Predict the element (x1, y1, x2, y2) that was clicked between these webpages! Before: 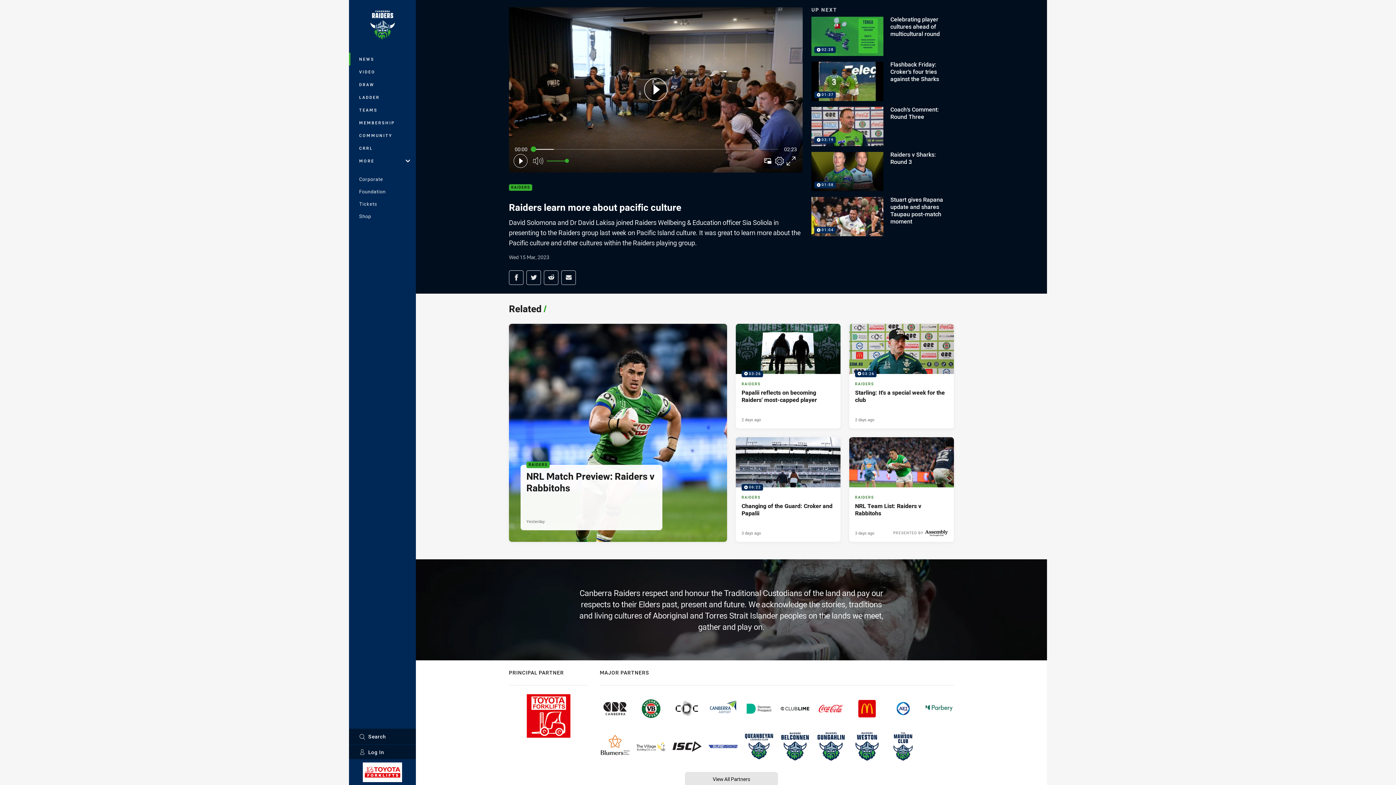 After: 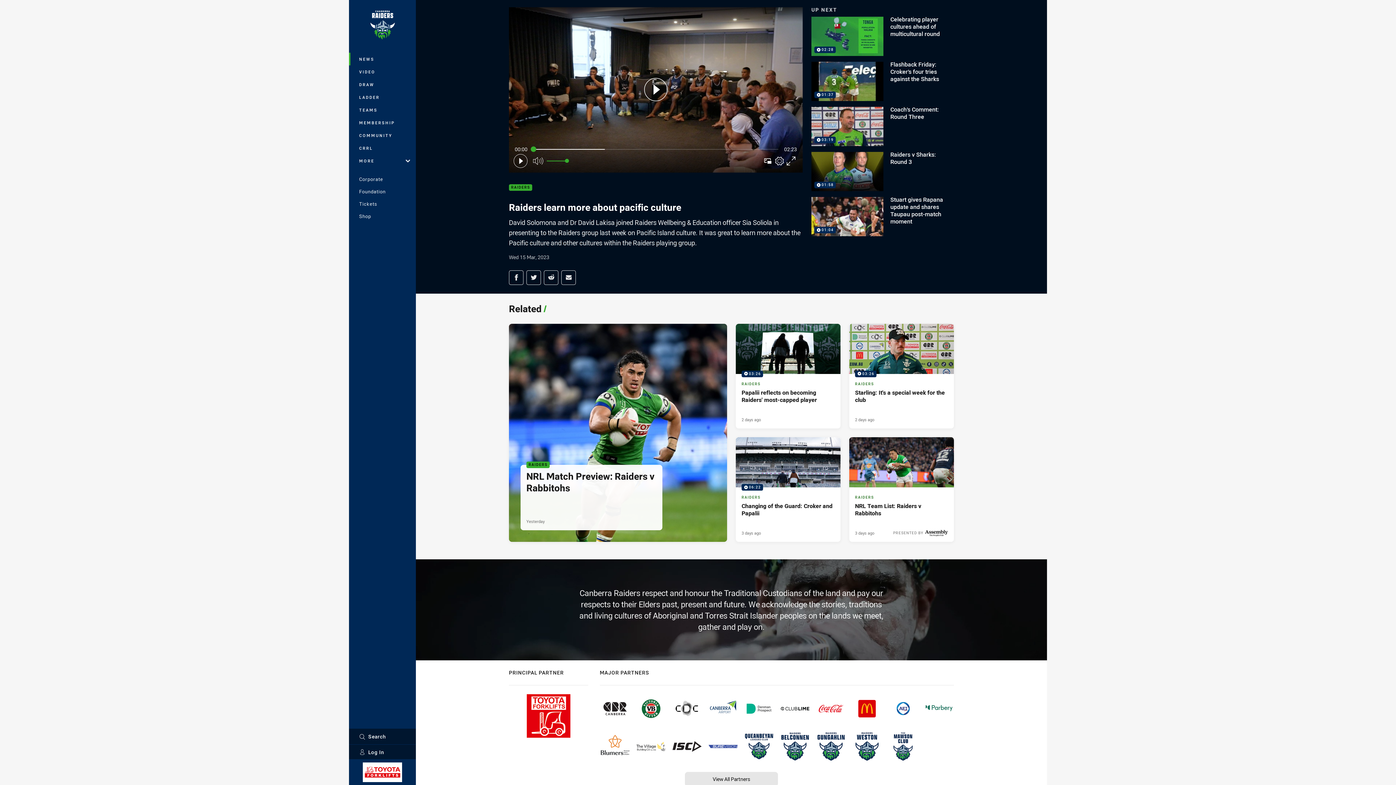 Action: bbox: (672, 732, 702, 761)